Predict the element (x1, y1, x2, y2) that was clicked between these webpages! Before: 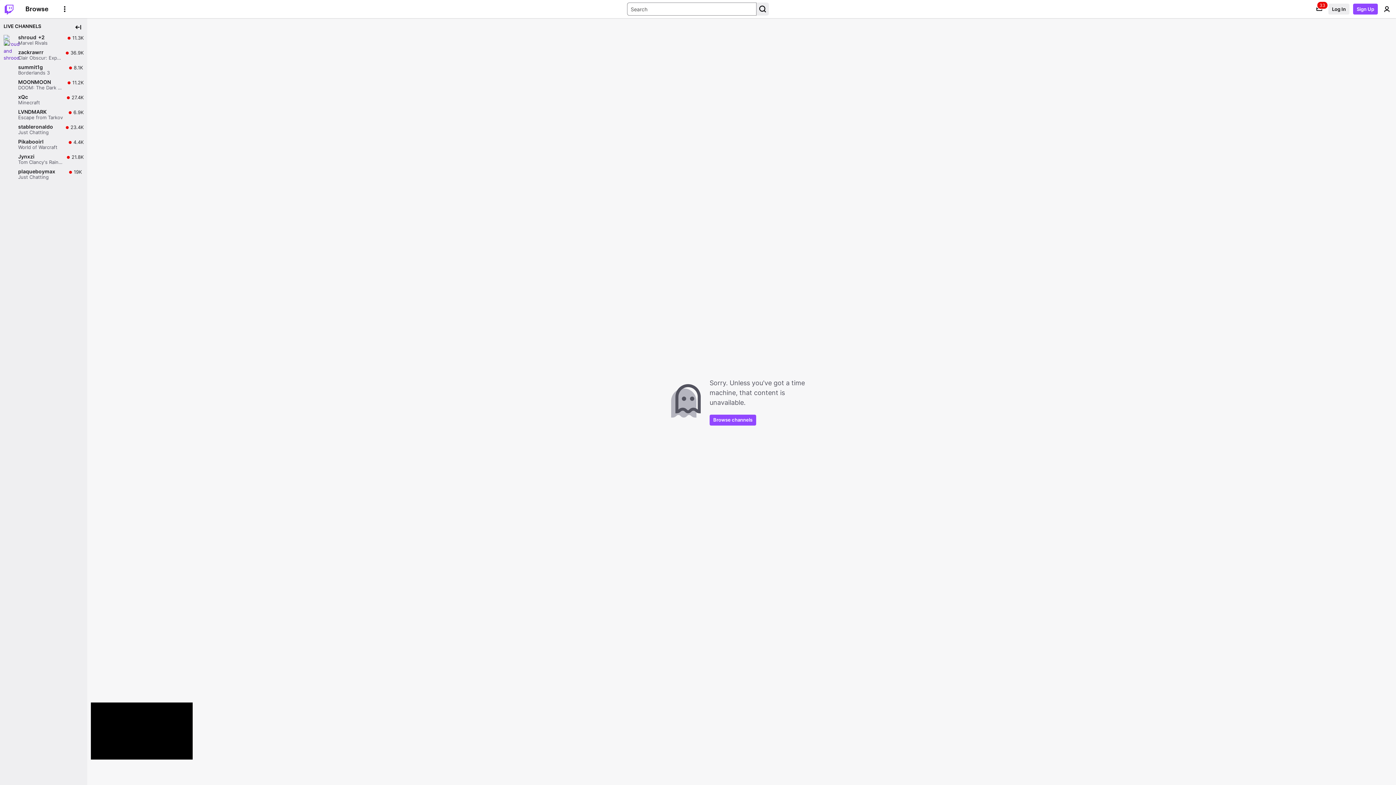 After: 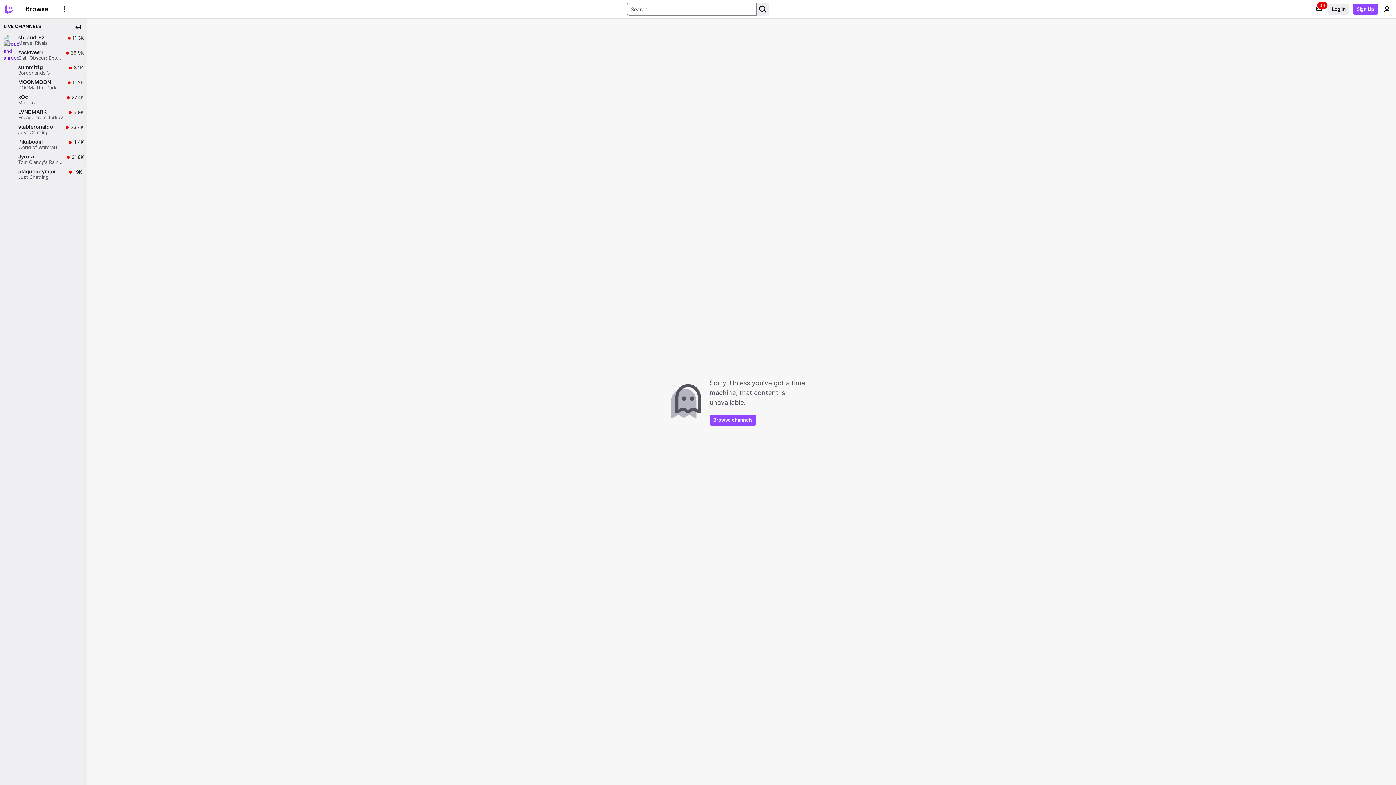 Action: label: Dismiss Mini Player bbox: (180, 704, 190, 715)